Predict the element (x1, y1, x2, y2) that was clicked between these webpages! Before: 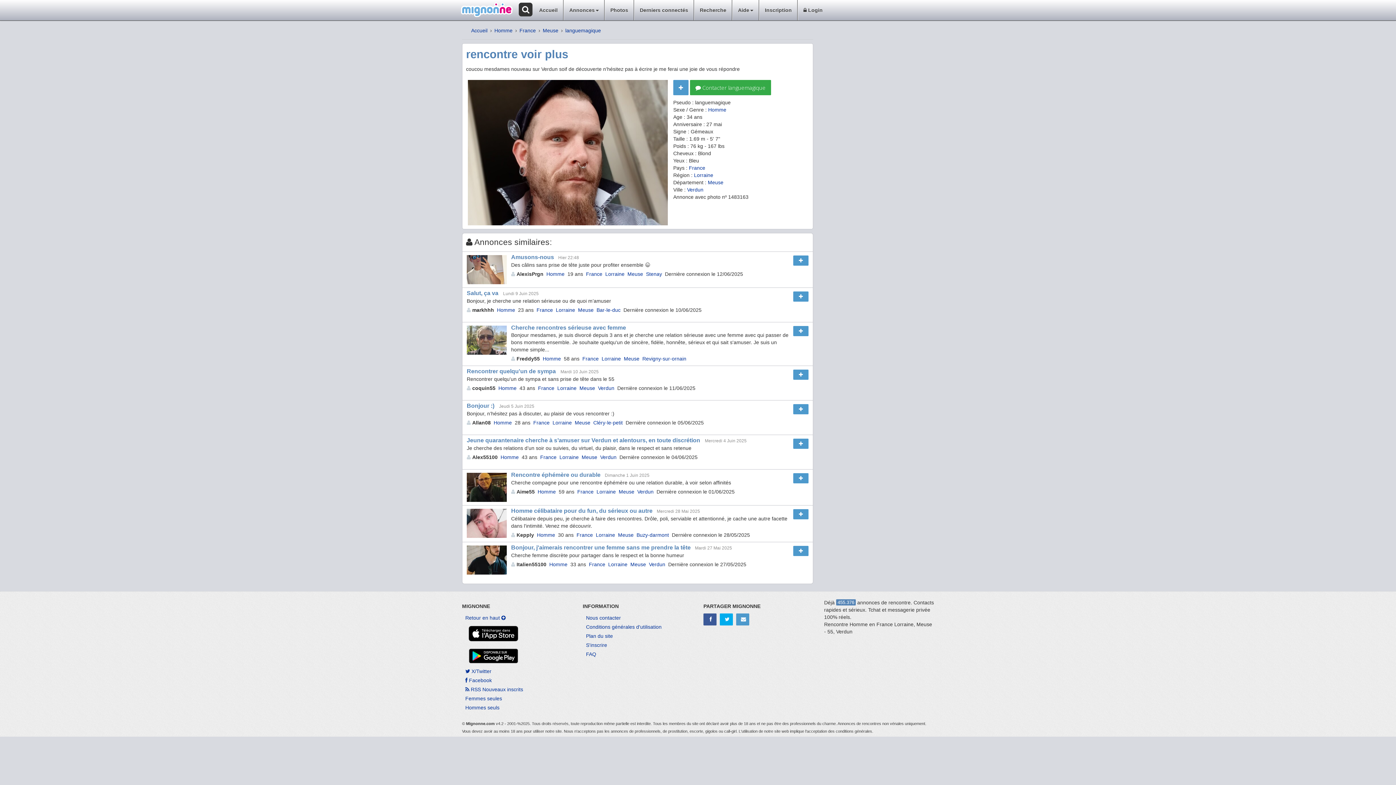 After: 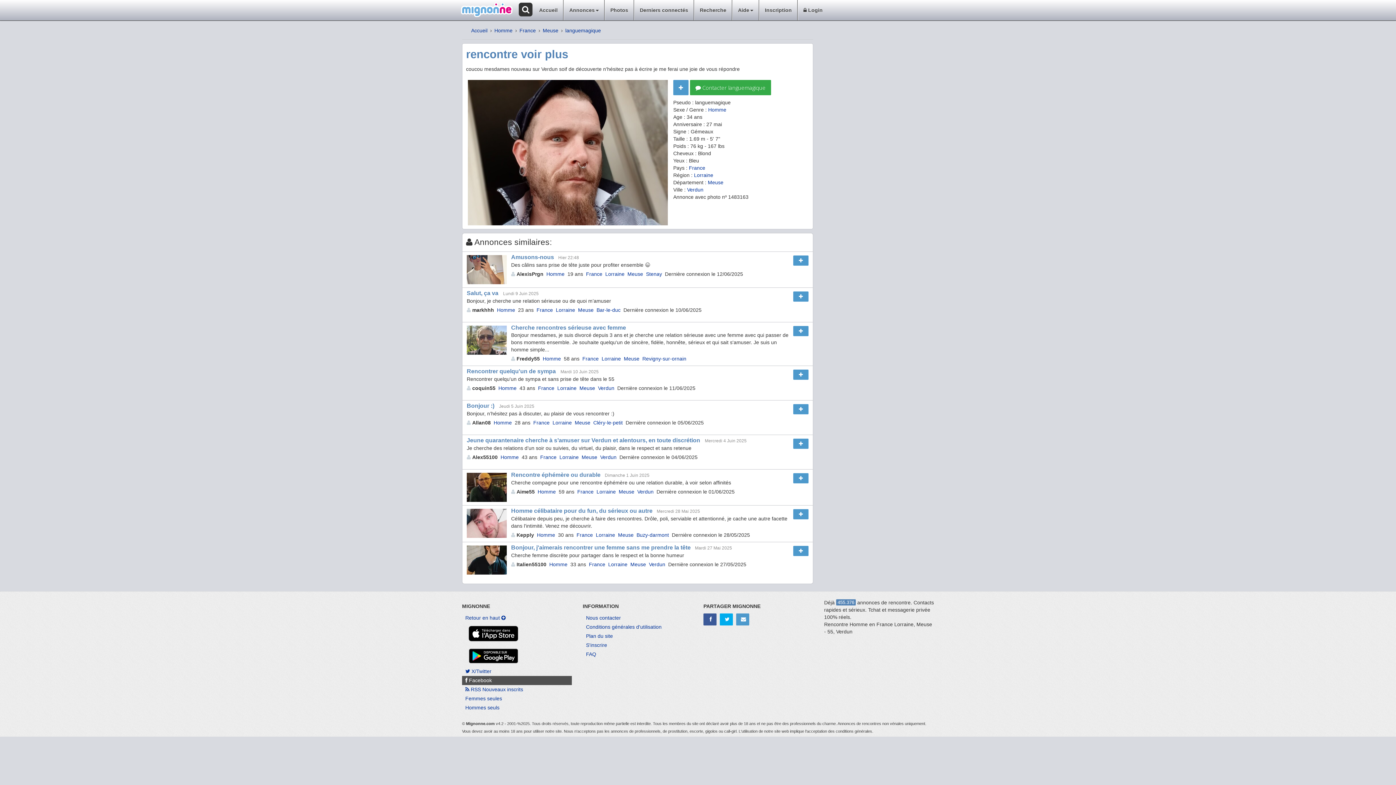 Action: label:  Facebook bbox: (462, 676, 572, 685)